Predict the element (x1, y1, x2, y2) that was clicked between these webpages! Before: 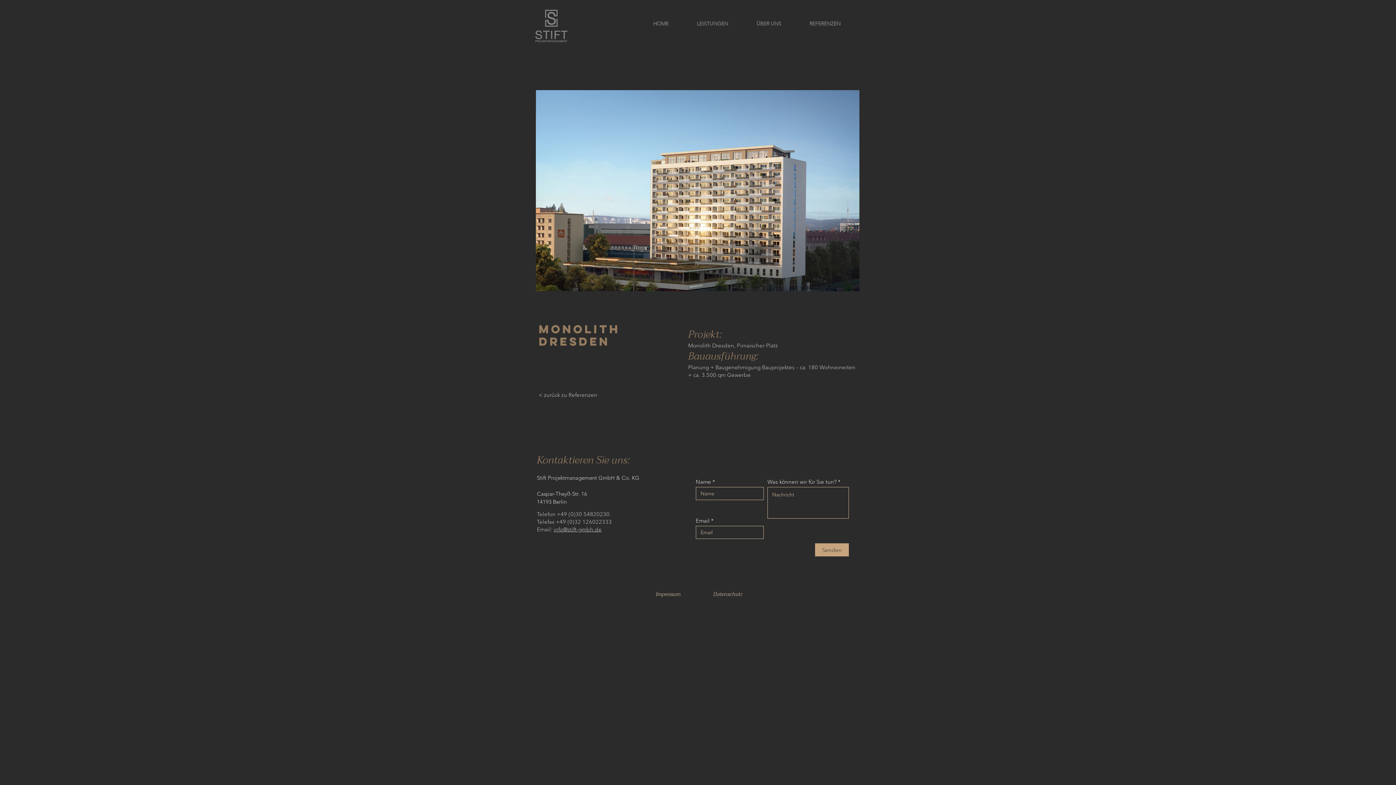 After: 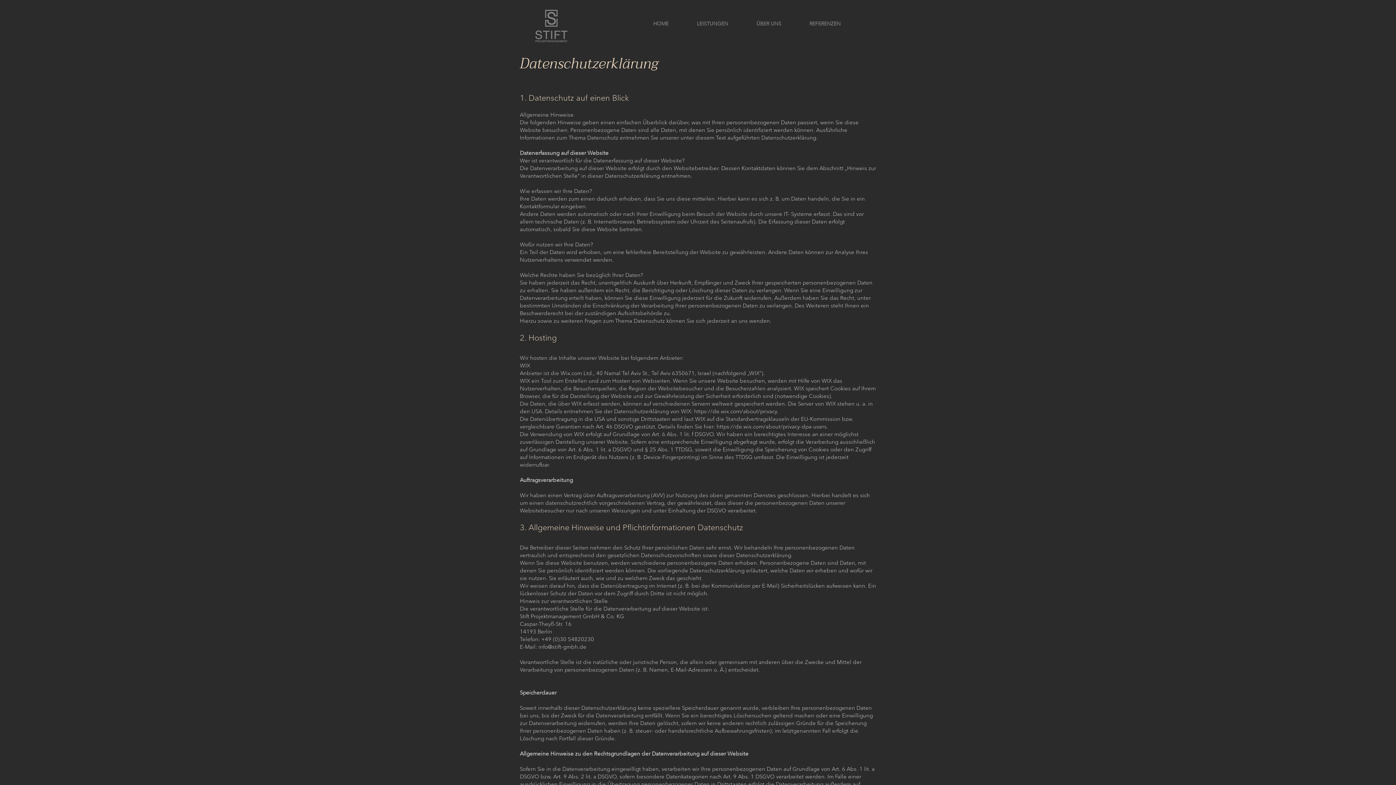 Action: label: Datenschutz bbox: (713, 589, 742, 599)